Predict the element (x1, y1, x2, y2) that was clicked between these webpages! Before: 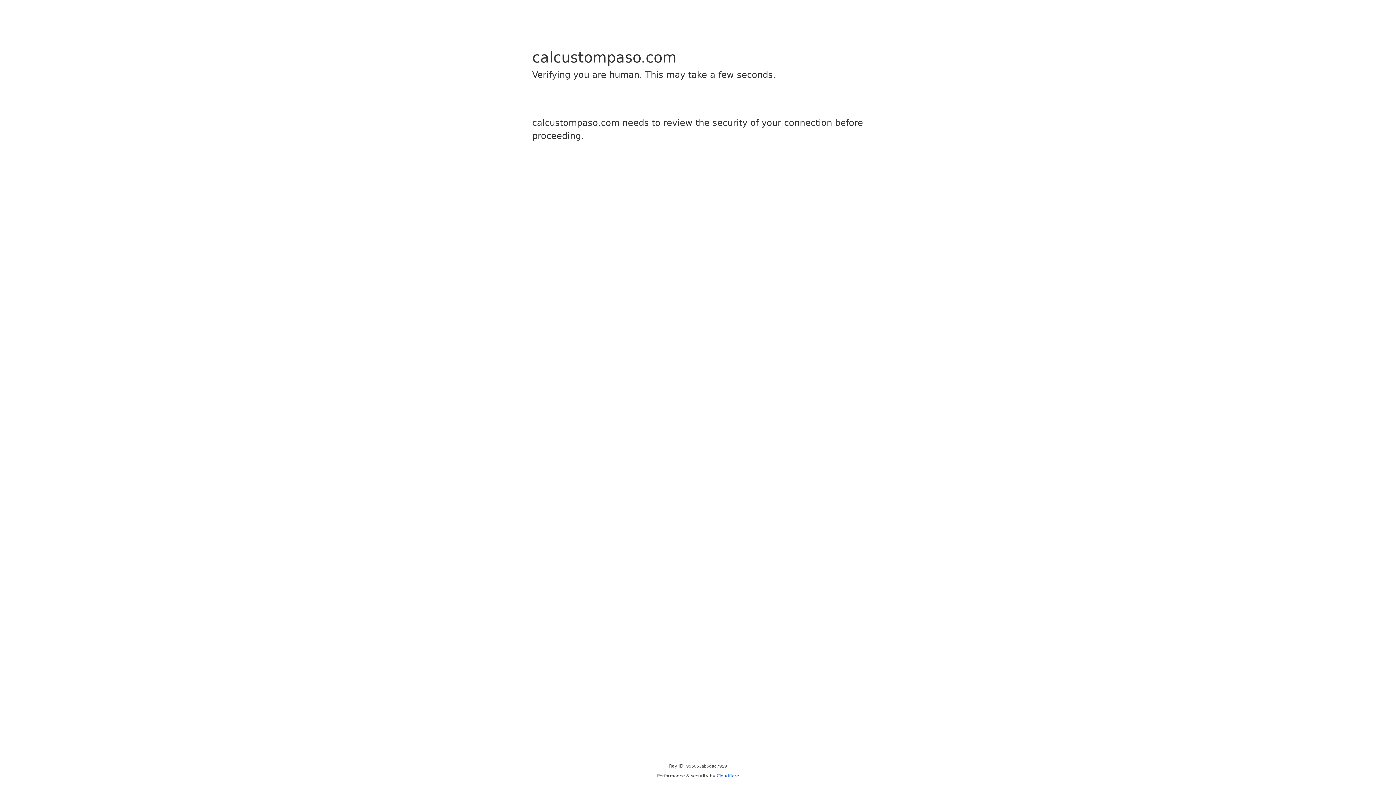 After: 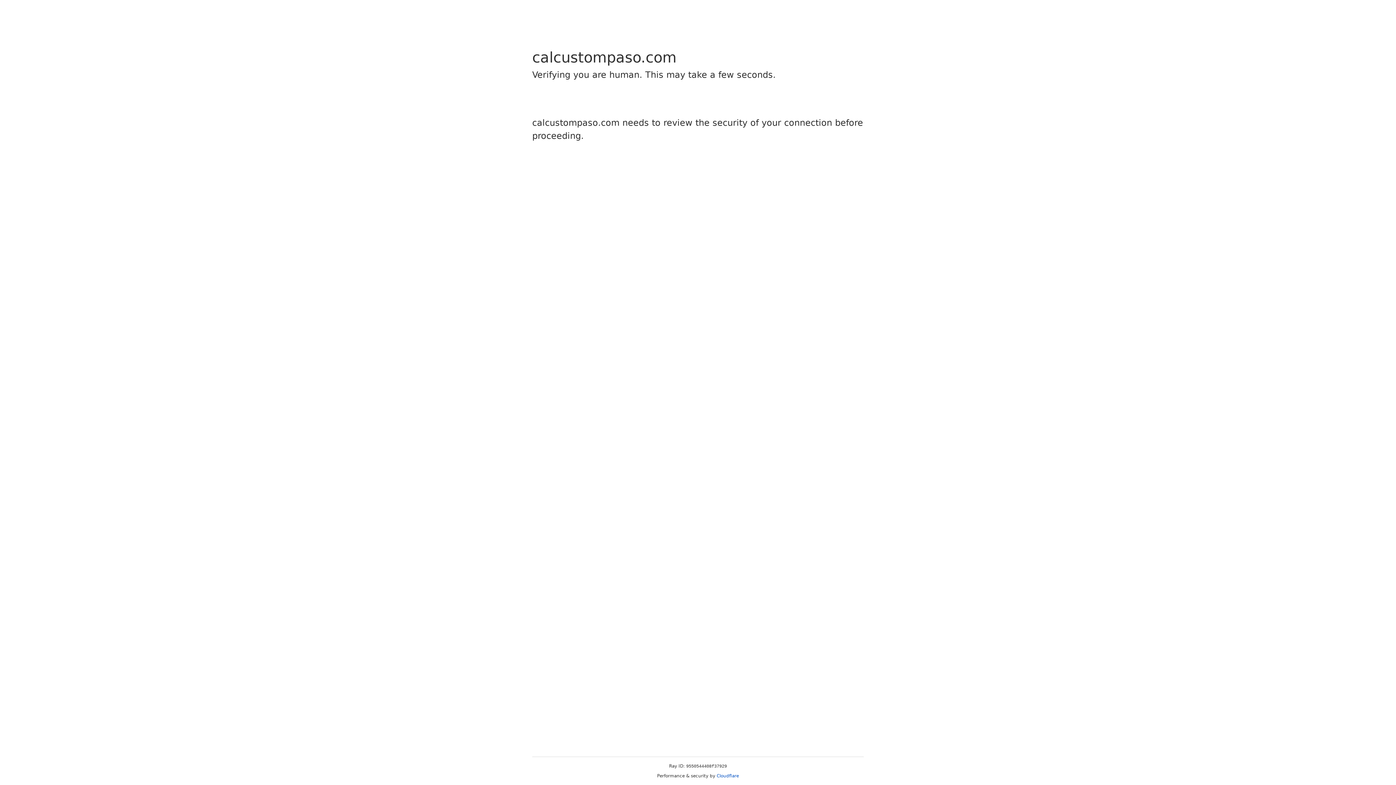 Action: bbox: (716, 773, 739, 778) label: Cloudflare